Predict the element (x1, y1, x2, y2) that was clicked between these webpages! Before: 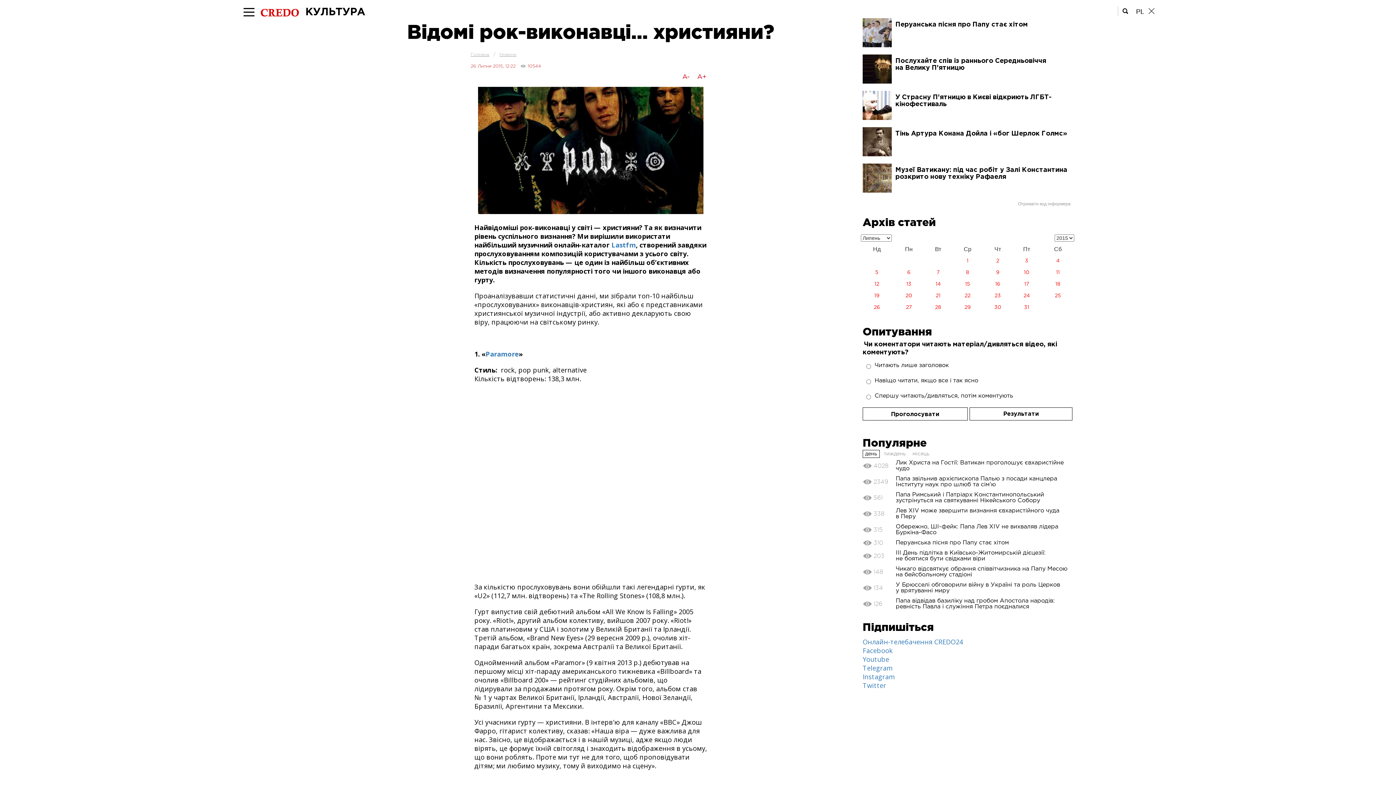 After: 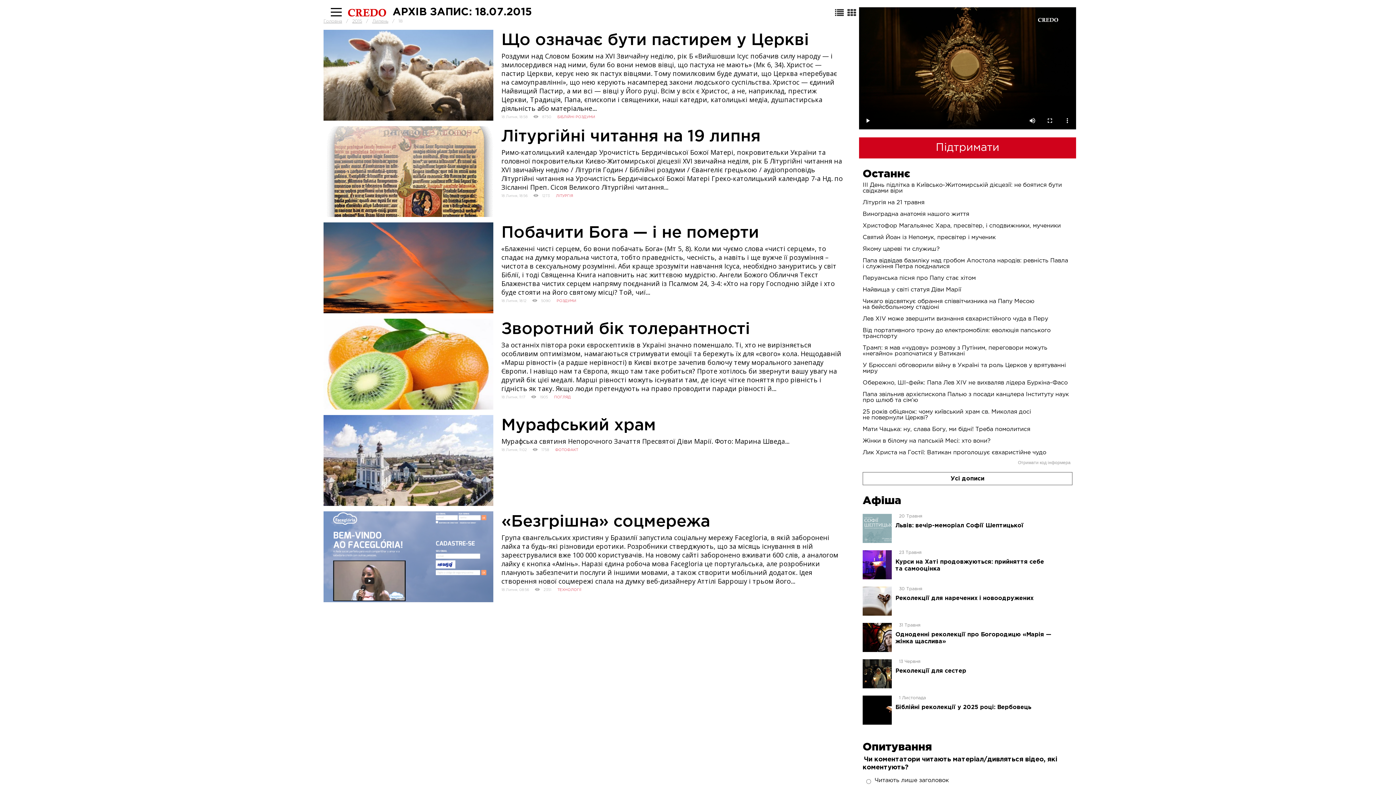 Action: label: 18 bbox: (1041, 278, 1074, 290)